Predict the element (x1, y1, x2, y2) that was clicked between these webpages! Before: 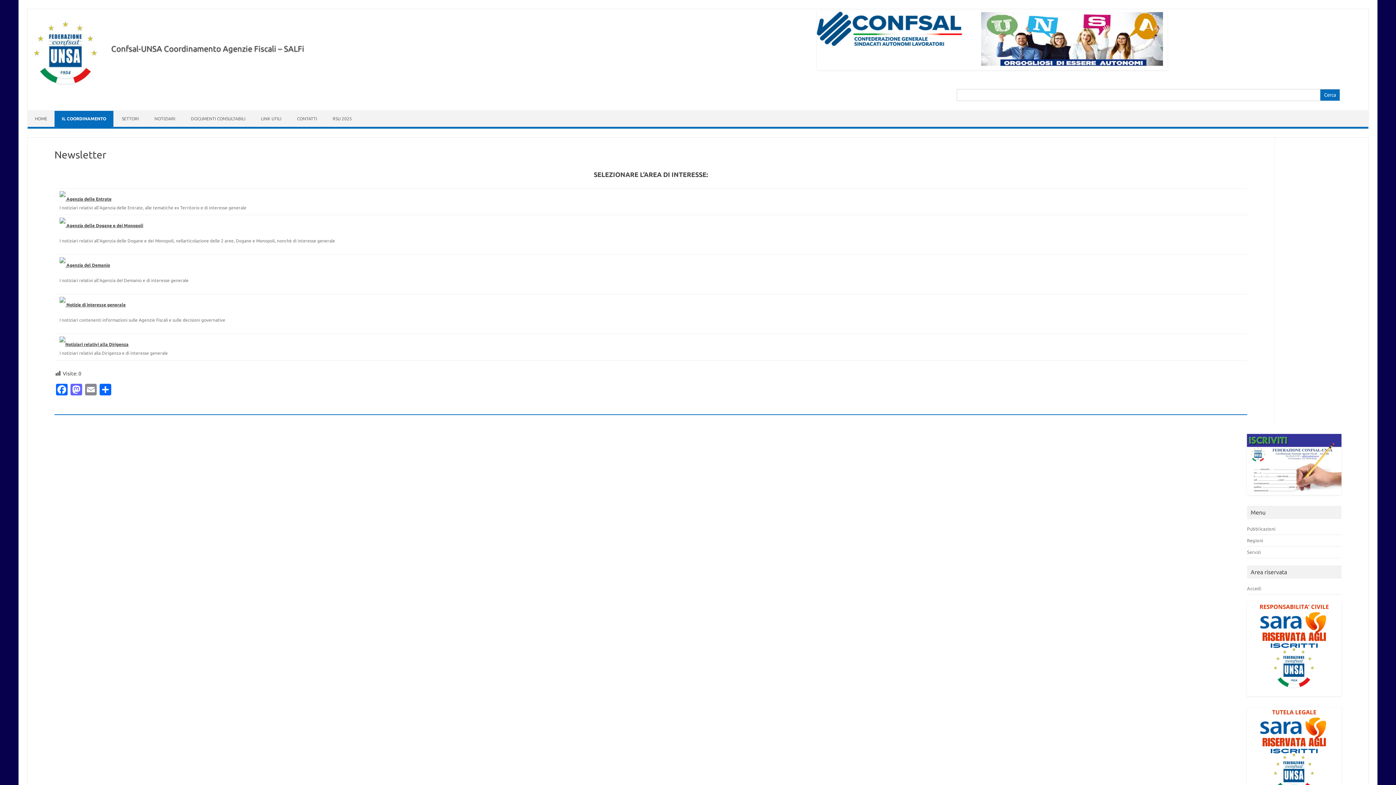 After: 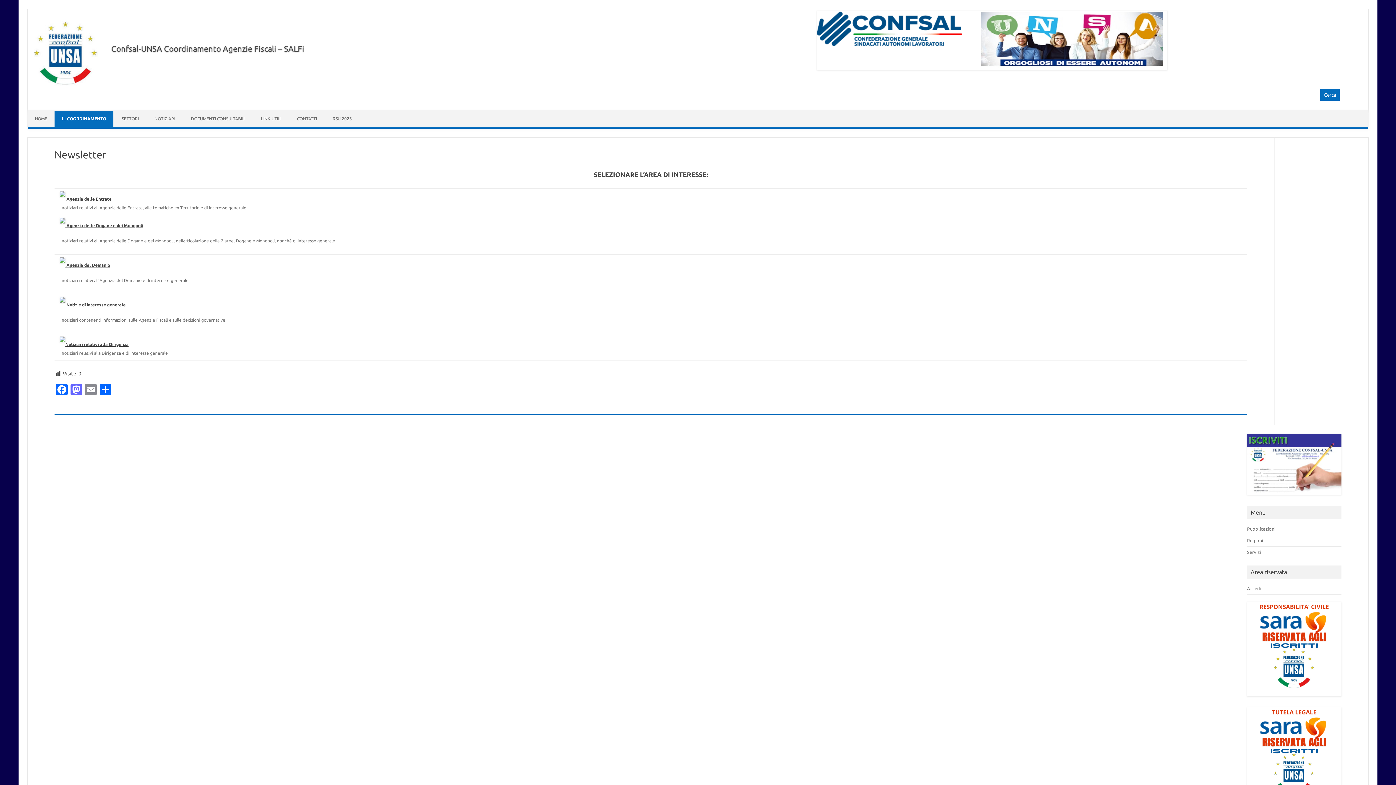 Action: label: Confsal-UNSA Coordinamento Agenzie Fiscali – SALFi bbox: (104, 44, 304, 53)